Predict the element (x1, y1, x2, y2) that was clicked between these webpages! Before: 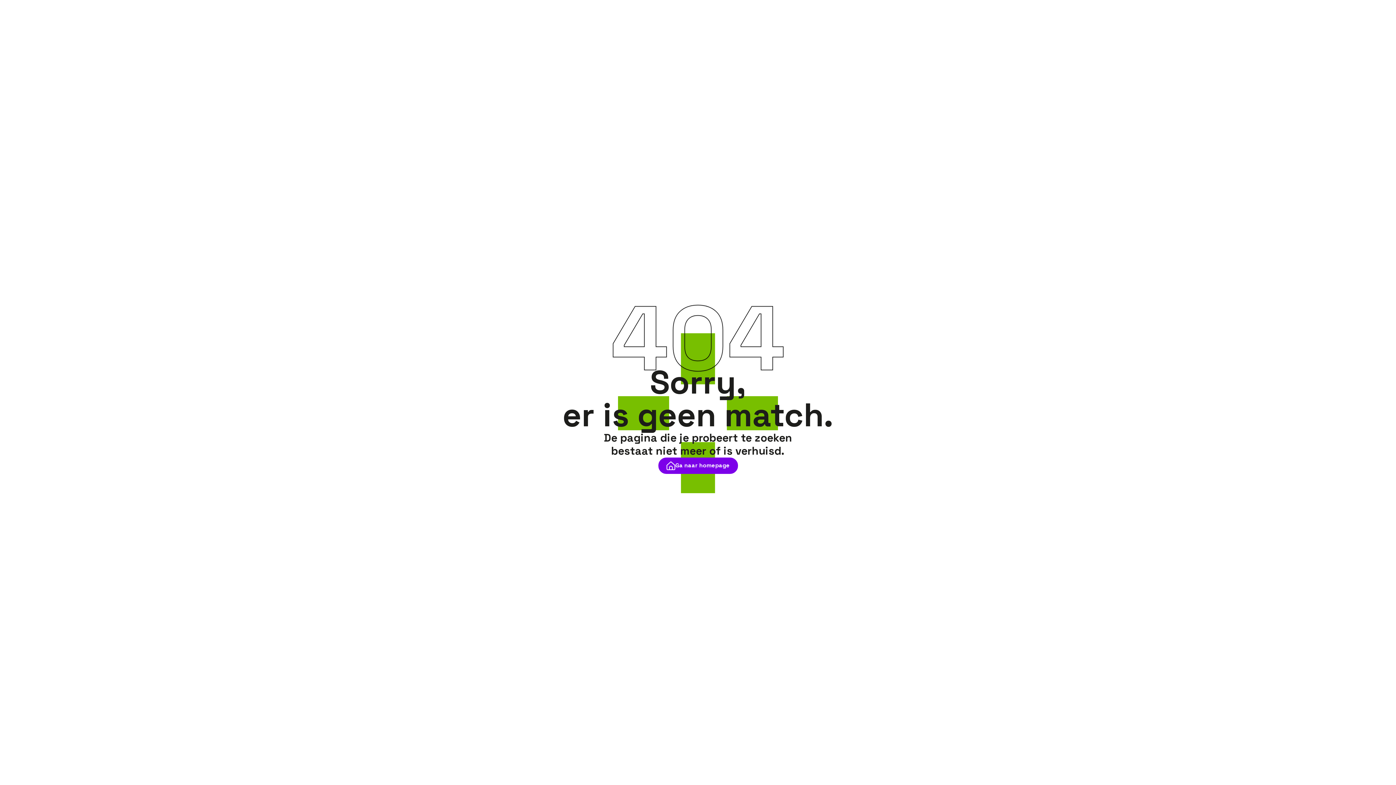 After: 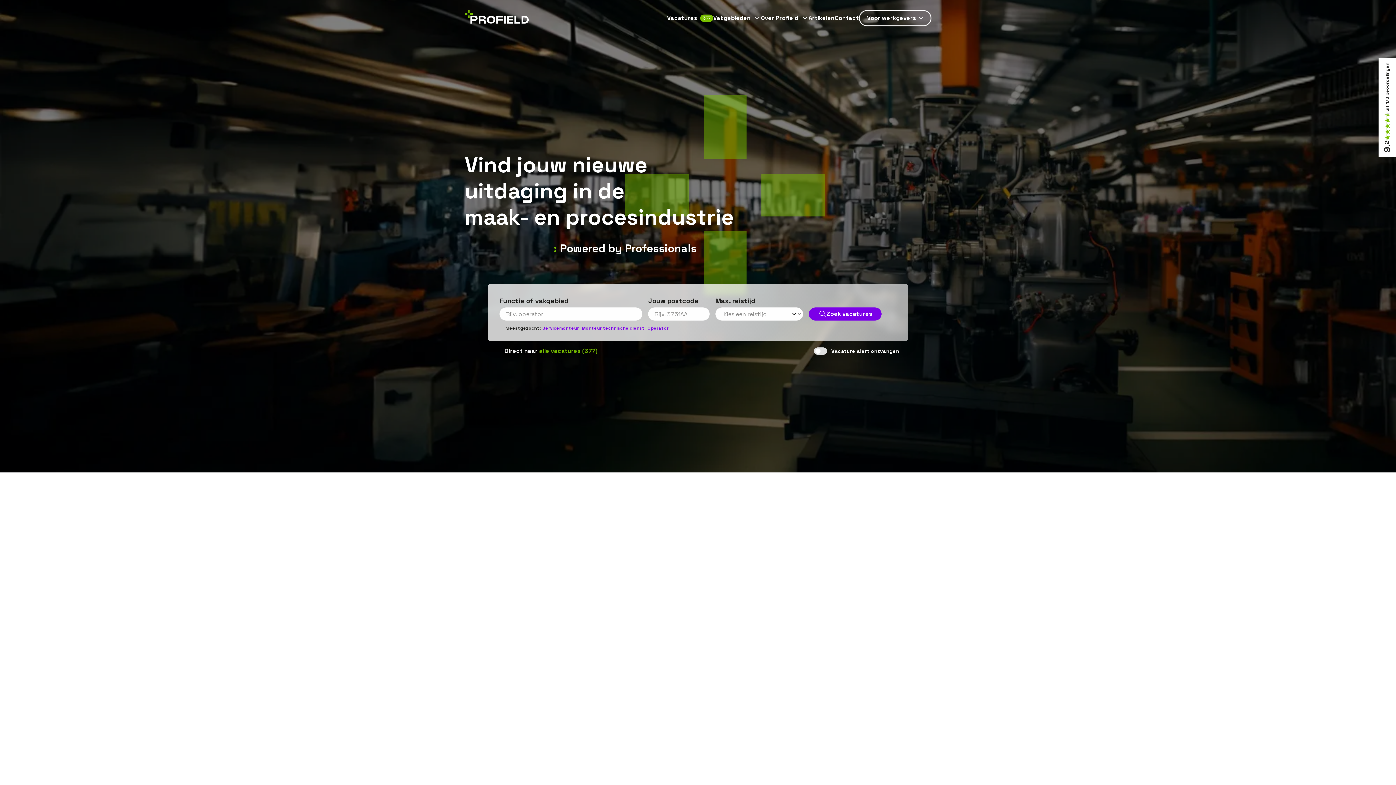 Action: bbox: (658, 457, 738, 474) label: Ga naar homepage